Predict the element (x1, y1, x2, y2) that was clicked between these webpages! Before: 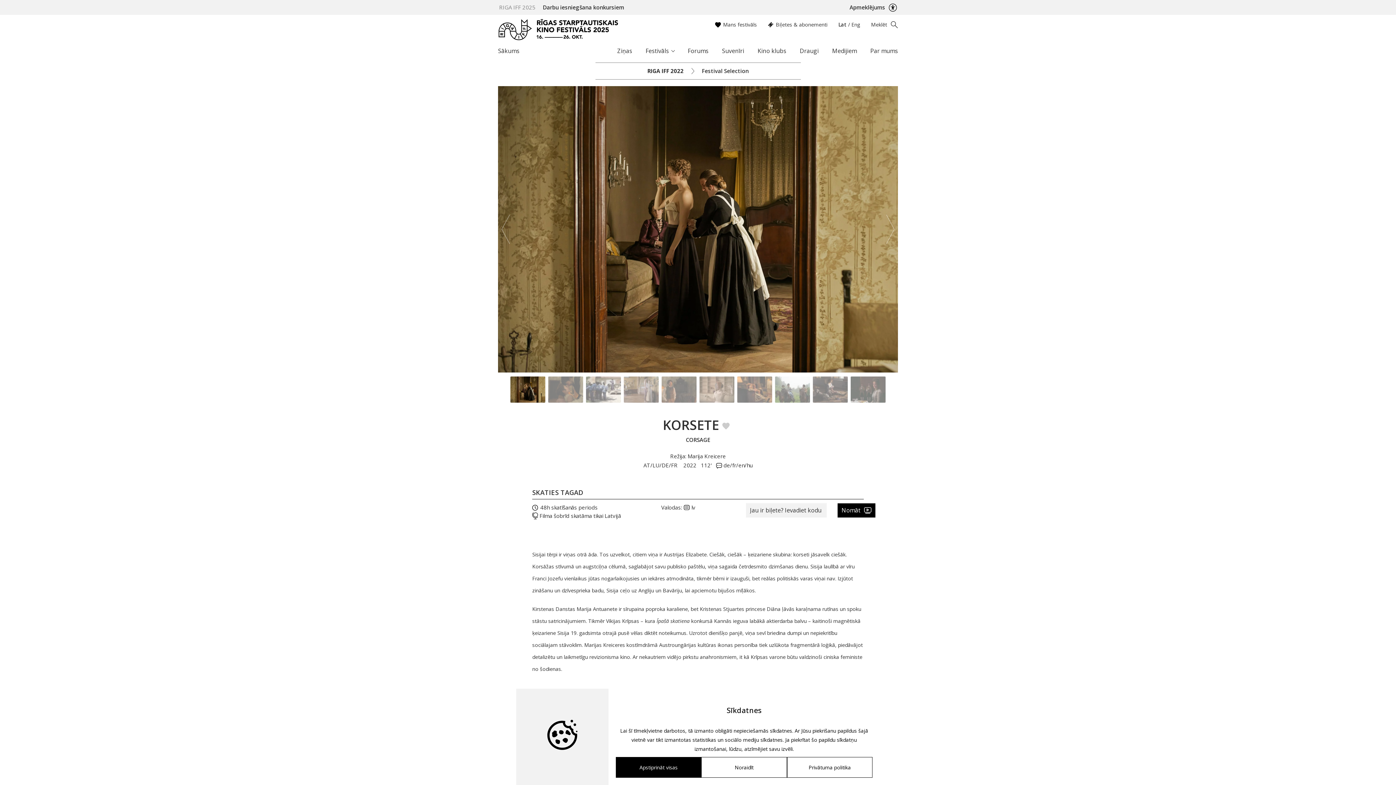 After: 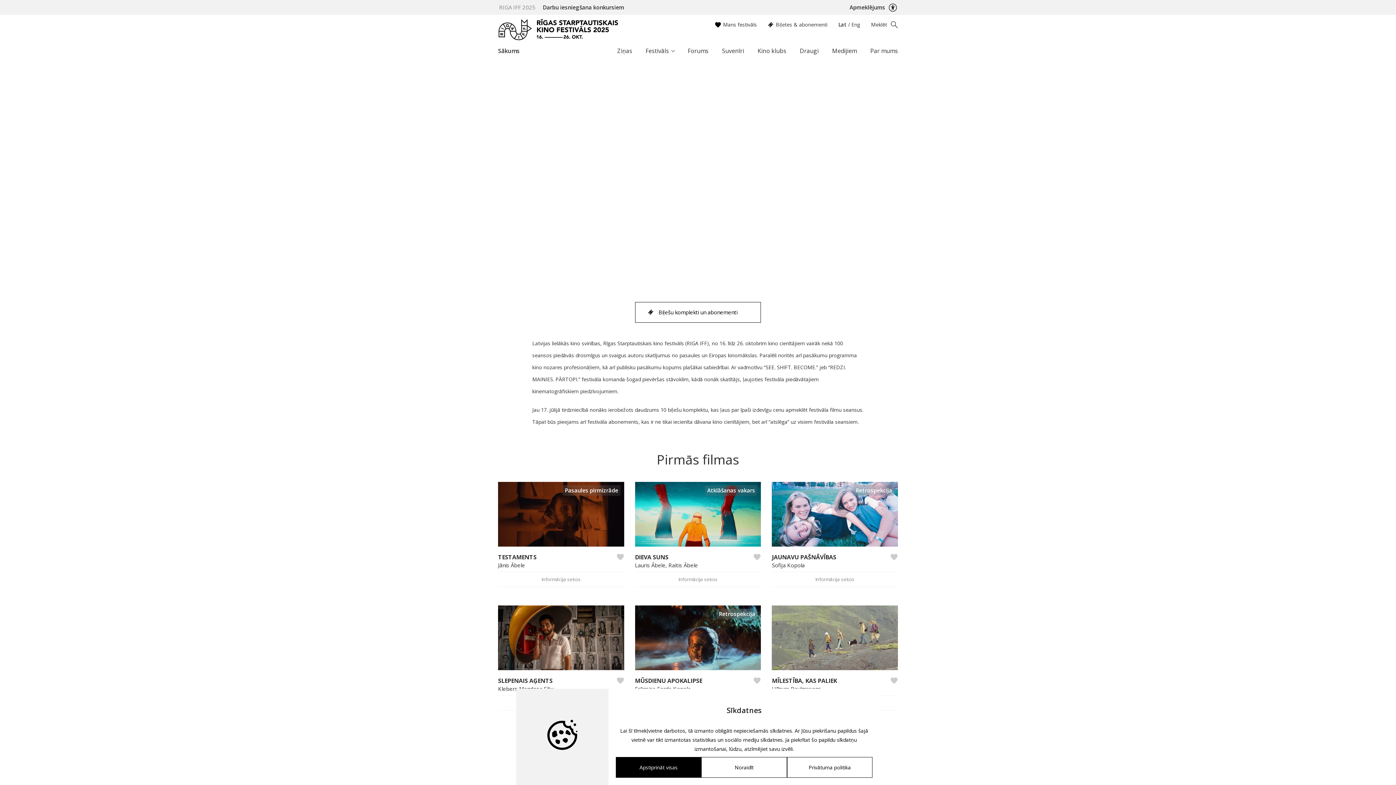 Action: bbox: (498, 45, 519, 57) label: Sākums